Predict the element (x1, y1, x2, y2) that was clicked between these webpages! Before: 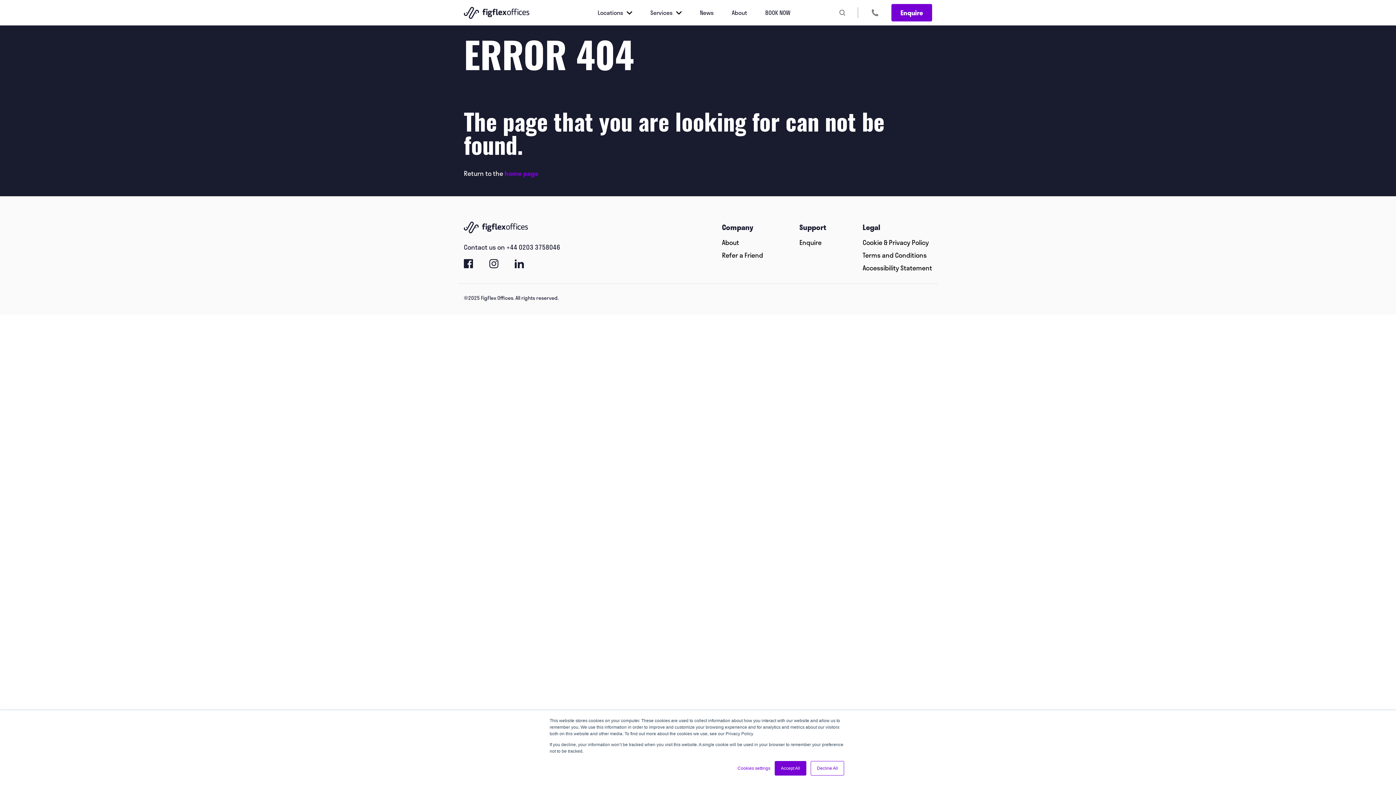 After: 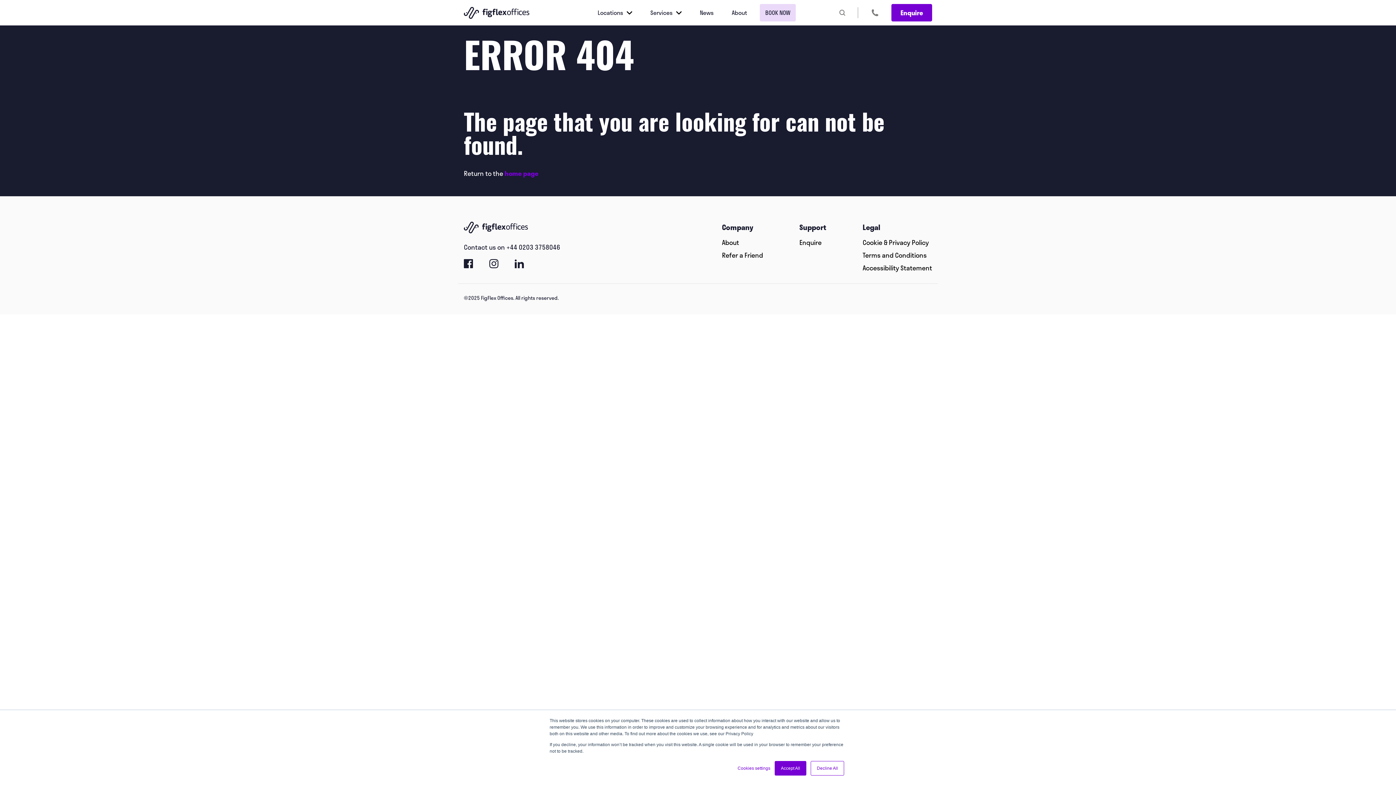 Action: label: BOOK NOW bbox: (760, 4, 796, 21)